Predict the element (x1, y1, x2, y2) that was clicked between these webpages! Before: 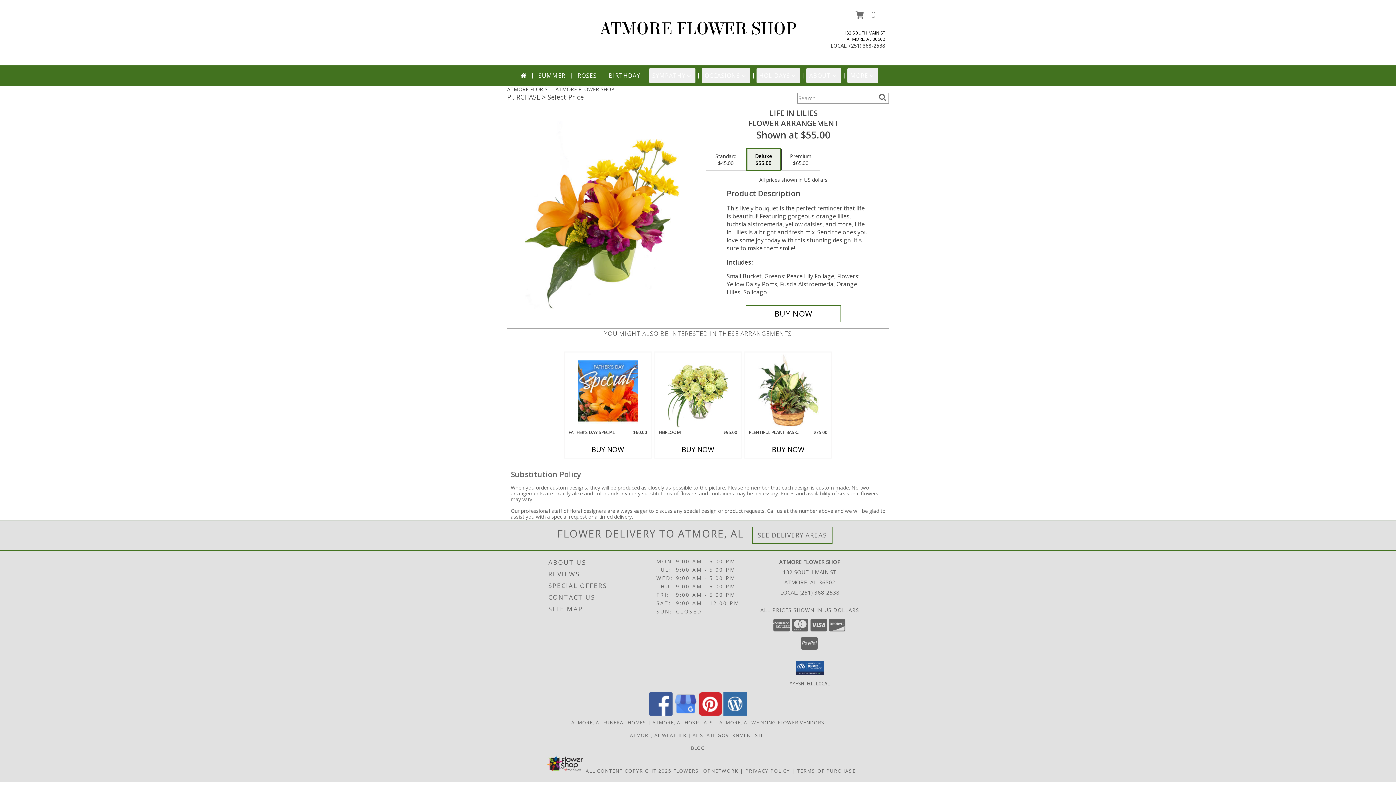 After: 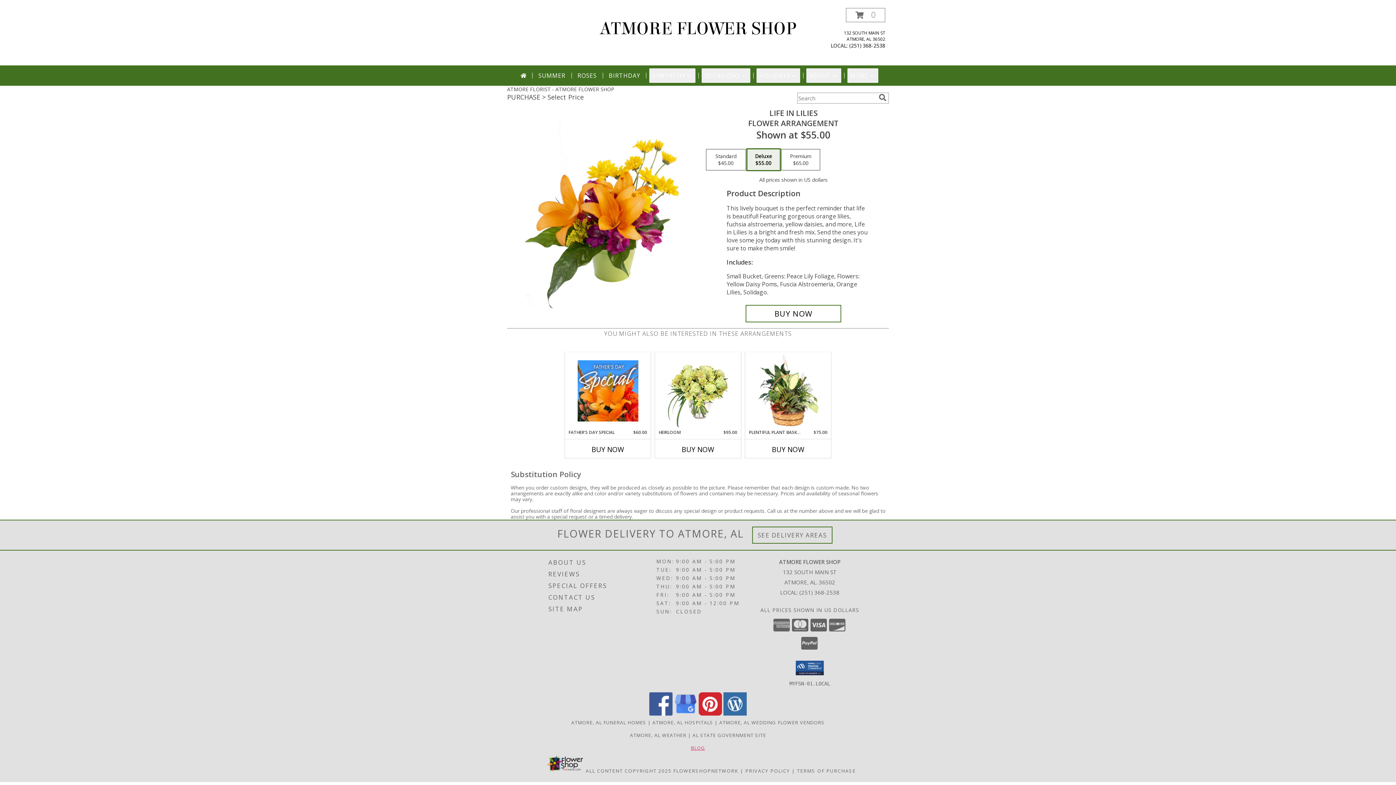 Action: label: Check out our blog for tips on gifts, care and handling, and more! in a new window bbox: (691, 744, 705, 751)